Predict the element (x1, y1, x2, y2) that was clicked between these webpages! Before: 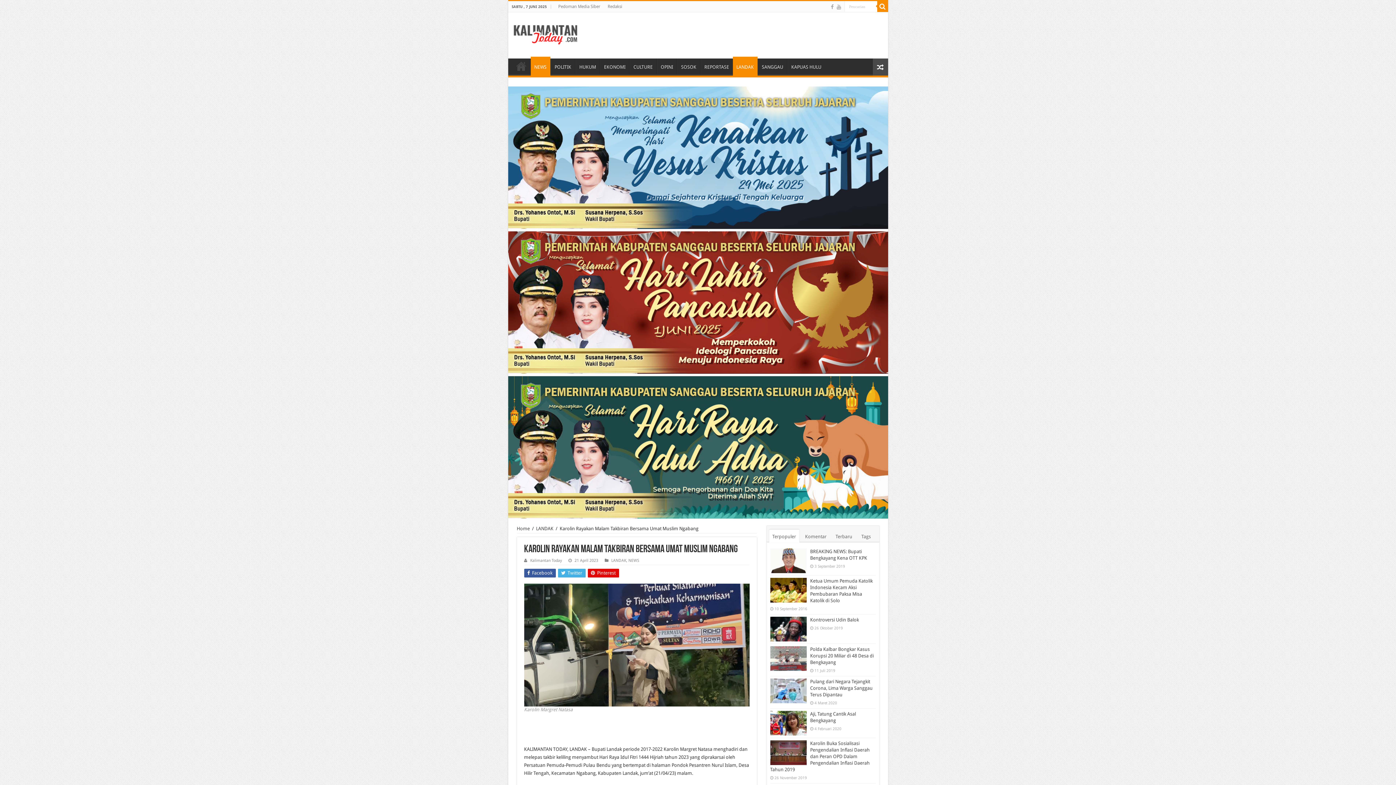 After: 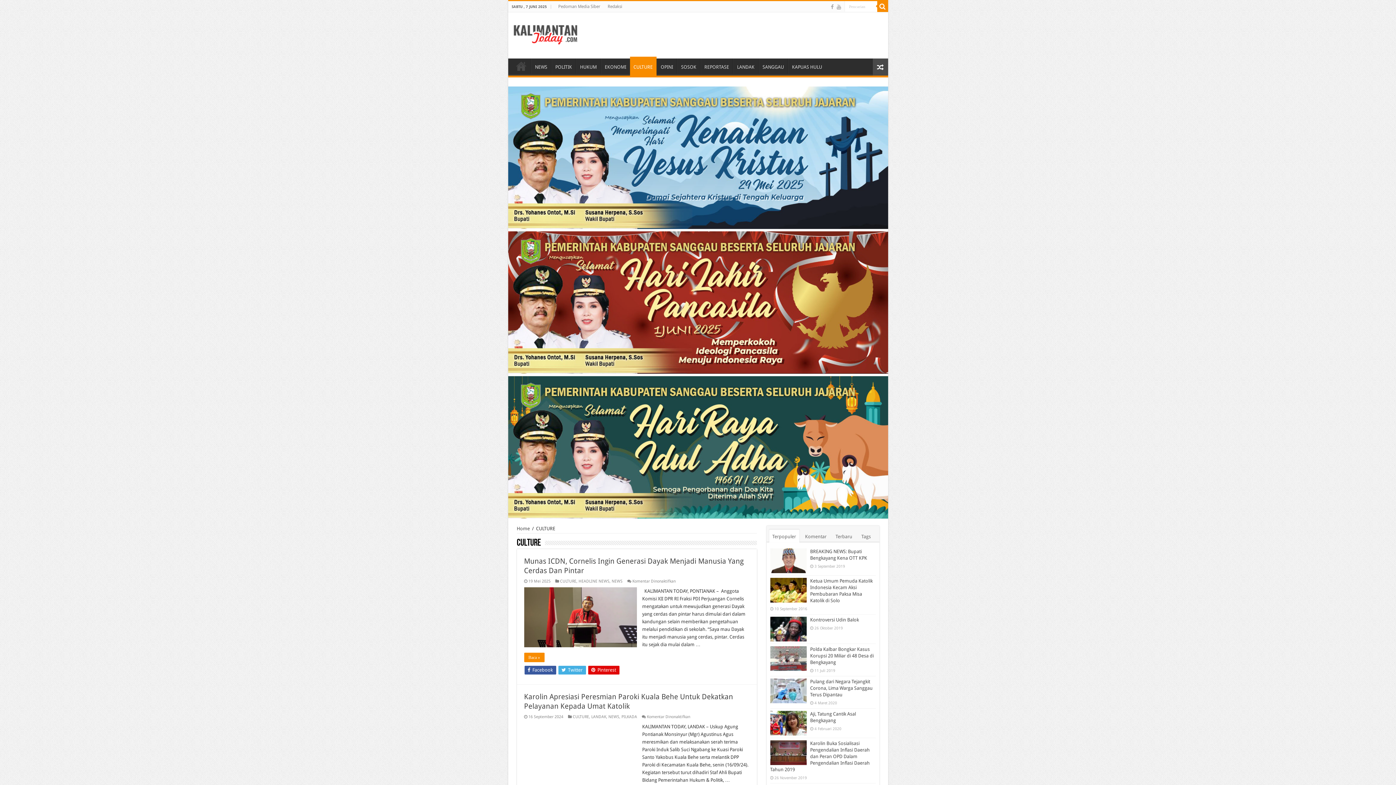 Action: bbox: (629, 58, 656, 73) label: CULTURE